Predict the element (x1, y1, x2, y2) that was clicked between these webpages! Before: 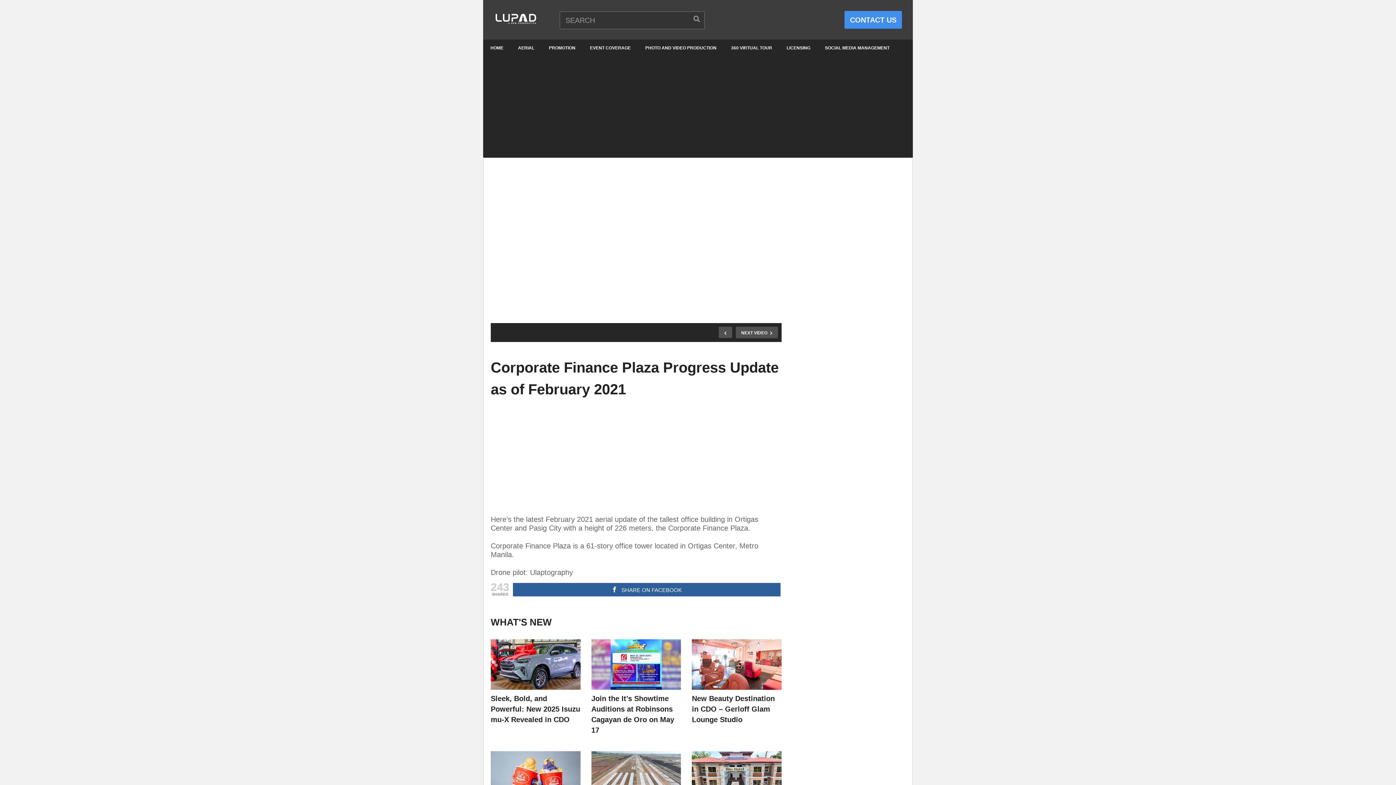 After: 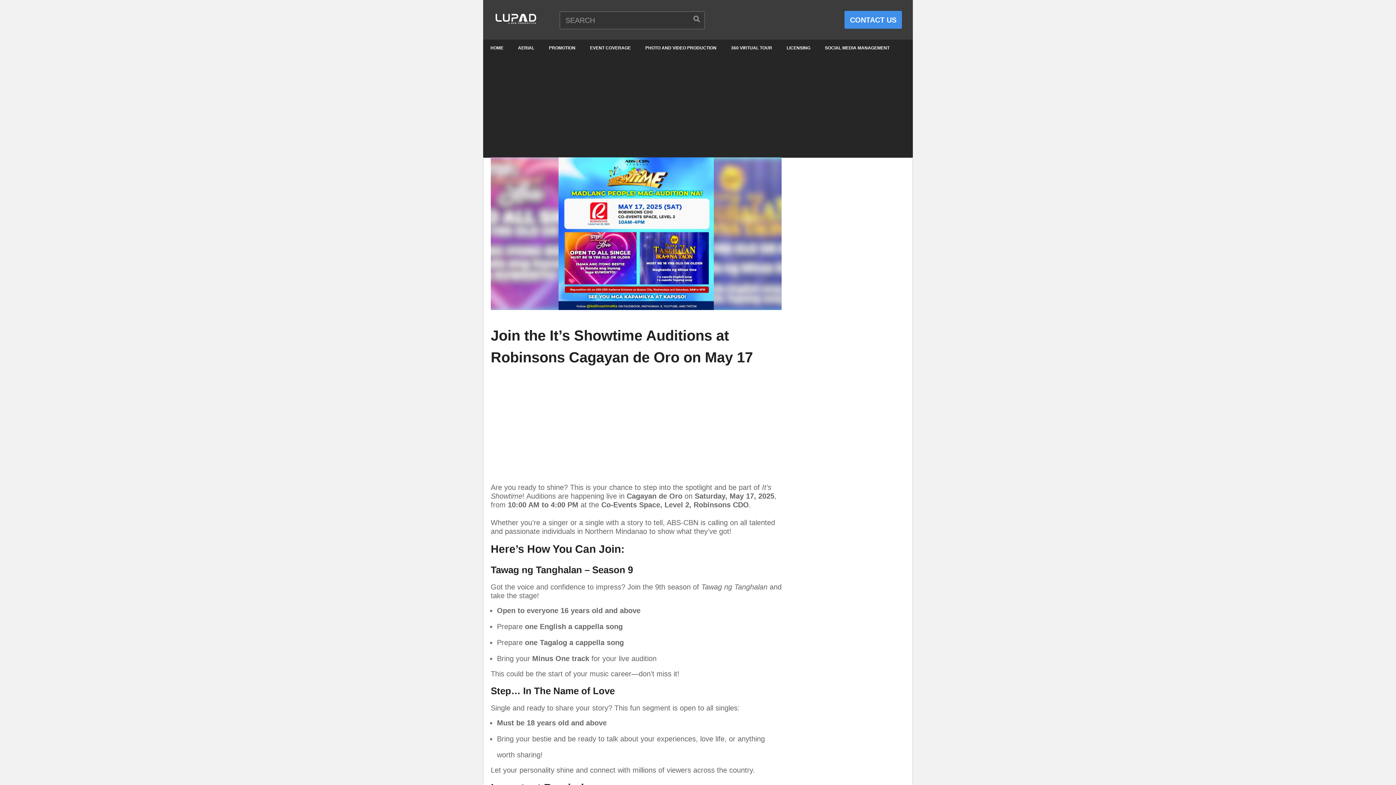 Action: bbox: (591, 639, 681, 690)